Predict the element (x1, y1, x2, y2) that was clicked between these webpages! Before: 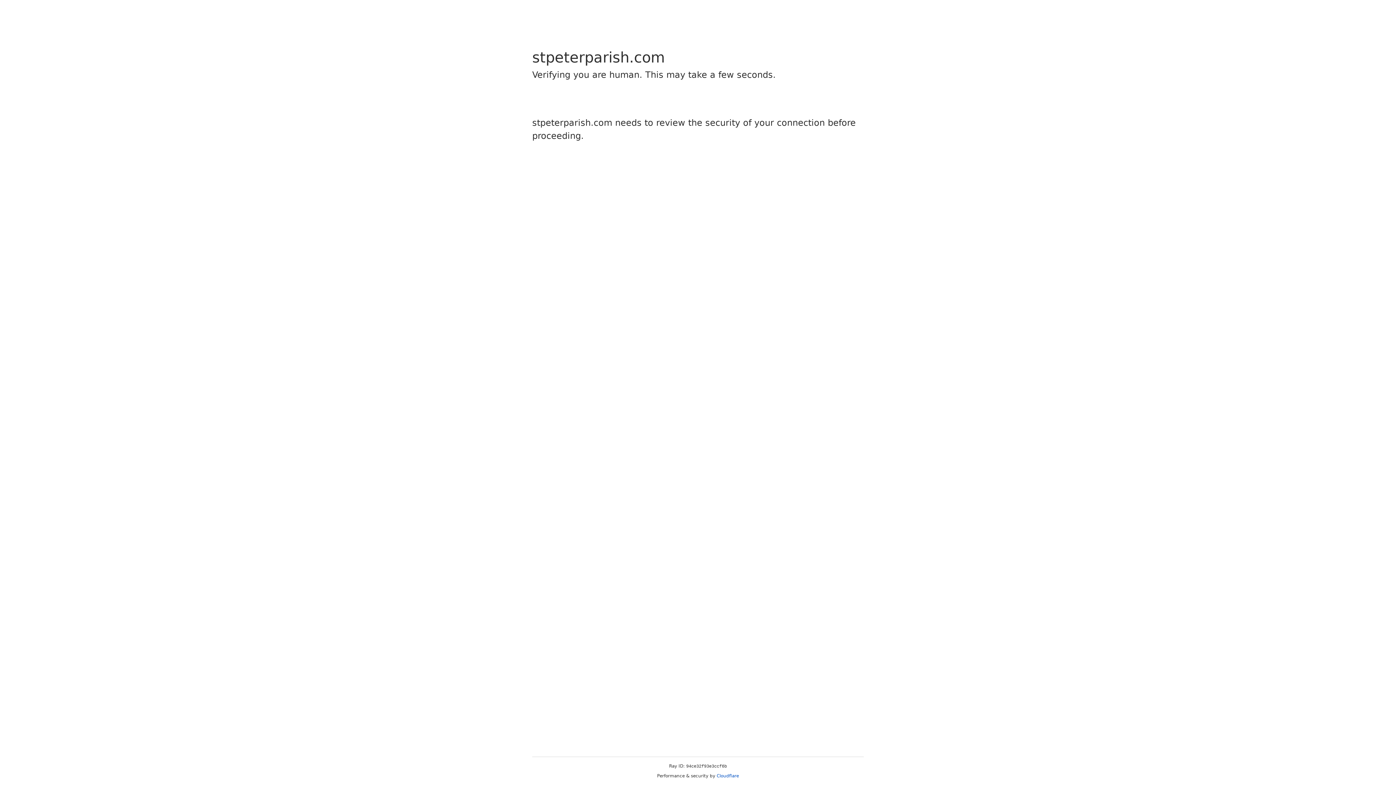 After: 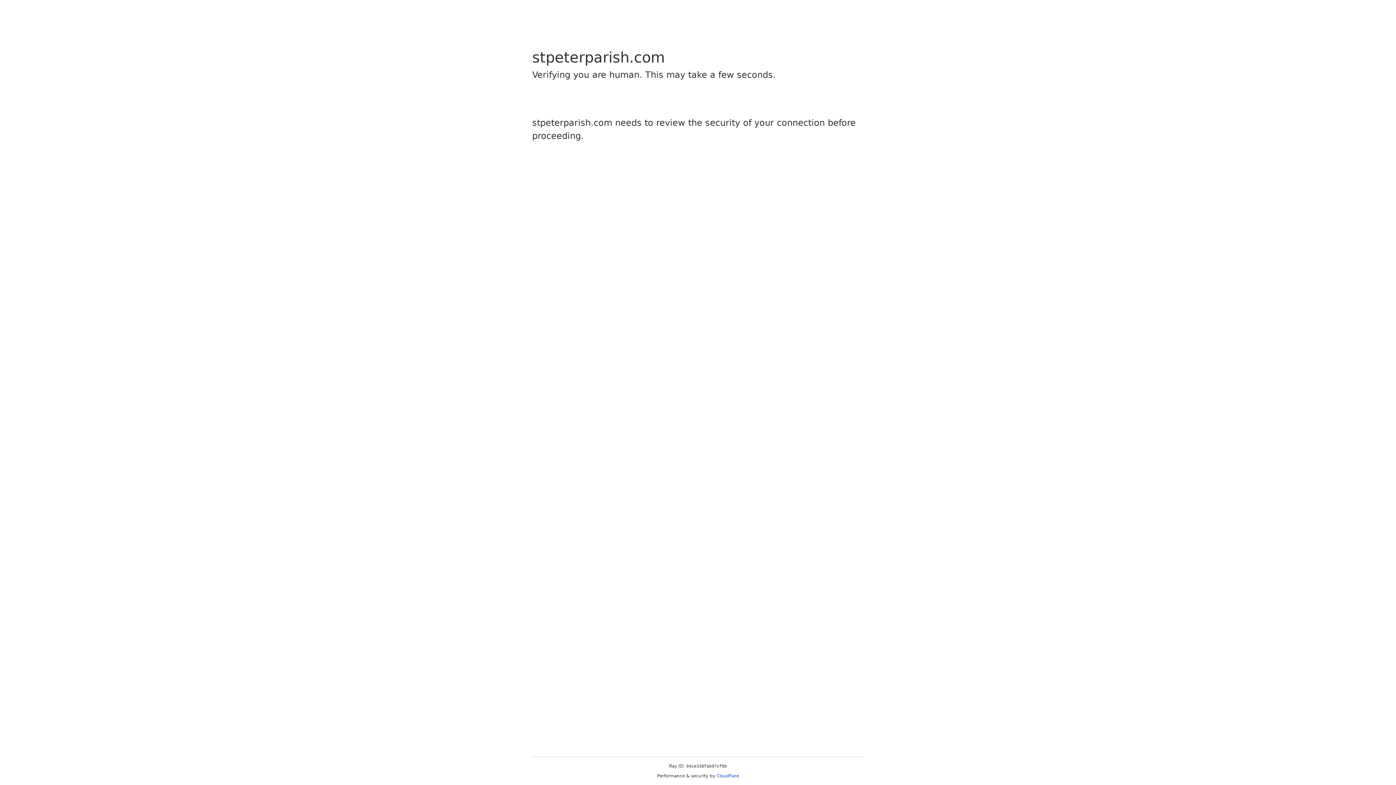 Action: label: Cloudflare bbox: (716, 773, 739, 778)